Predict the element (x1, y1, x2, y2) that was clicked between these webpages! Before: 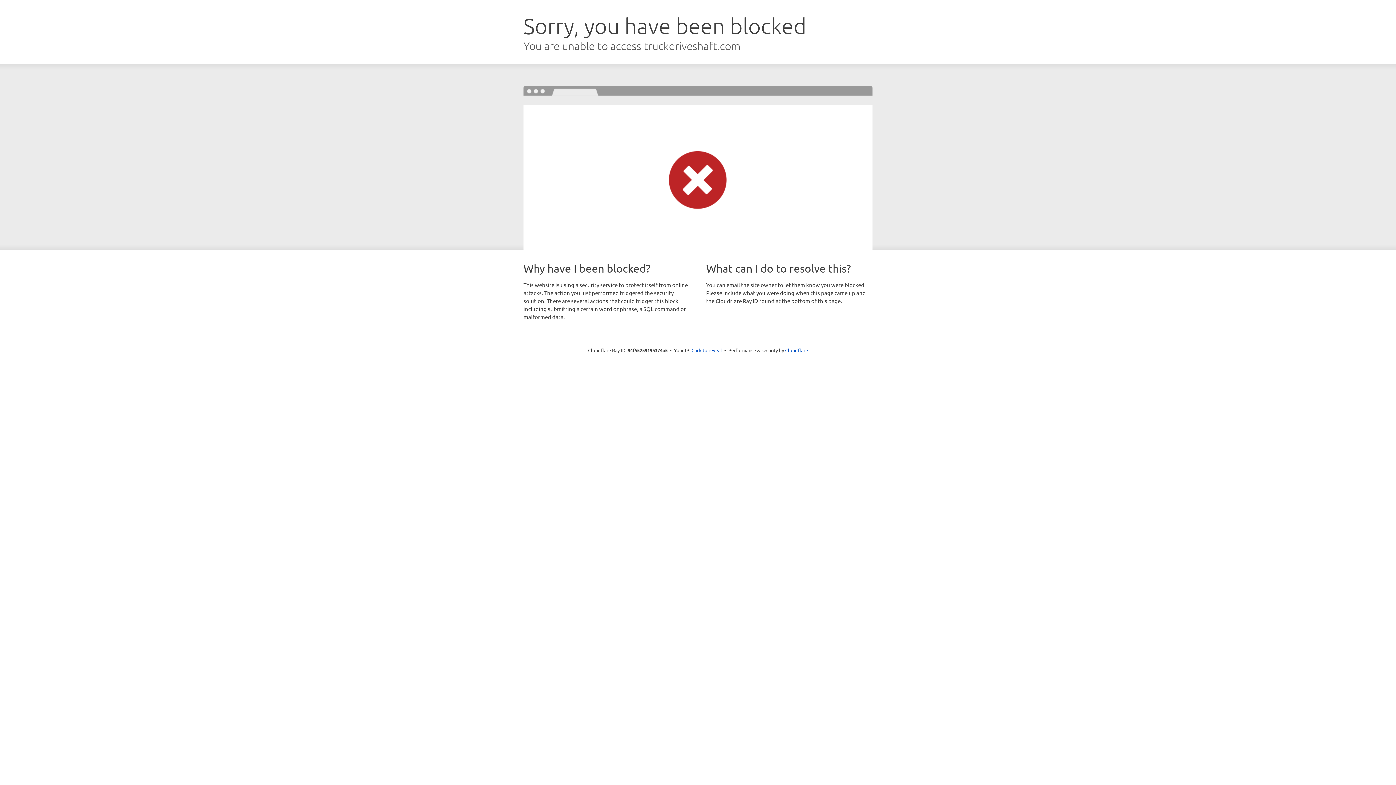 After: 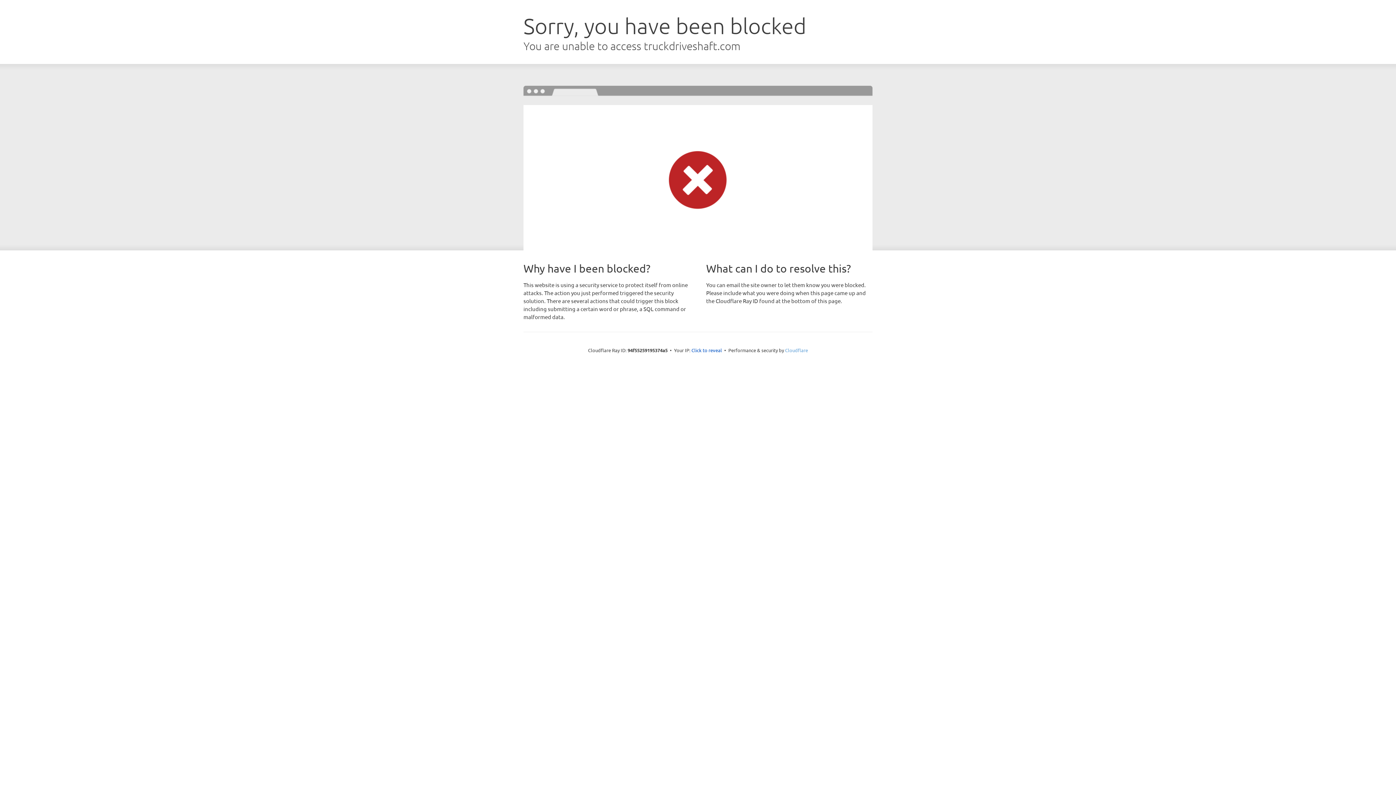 Action: label: Cloudflare bbox: (785, 347, 808, 353)